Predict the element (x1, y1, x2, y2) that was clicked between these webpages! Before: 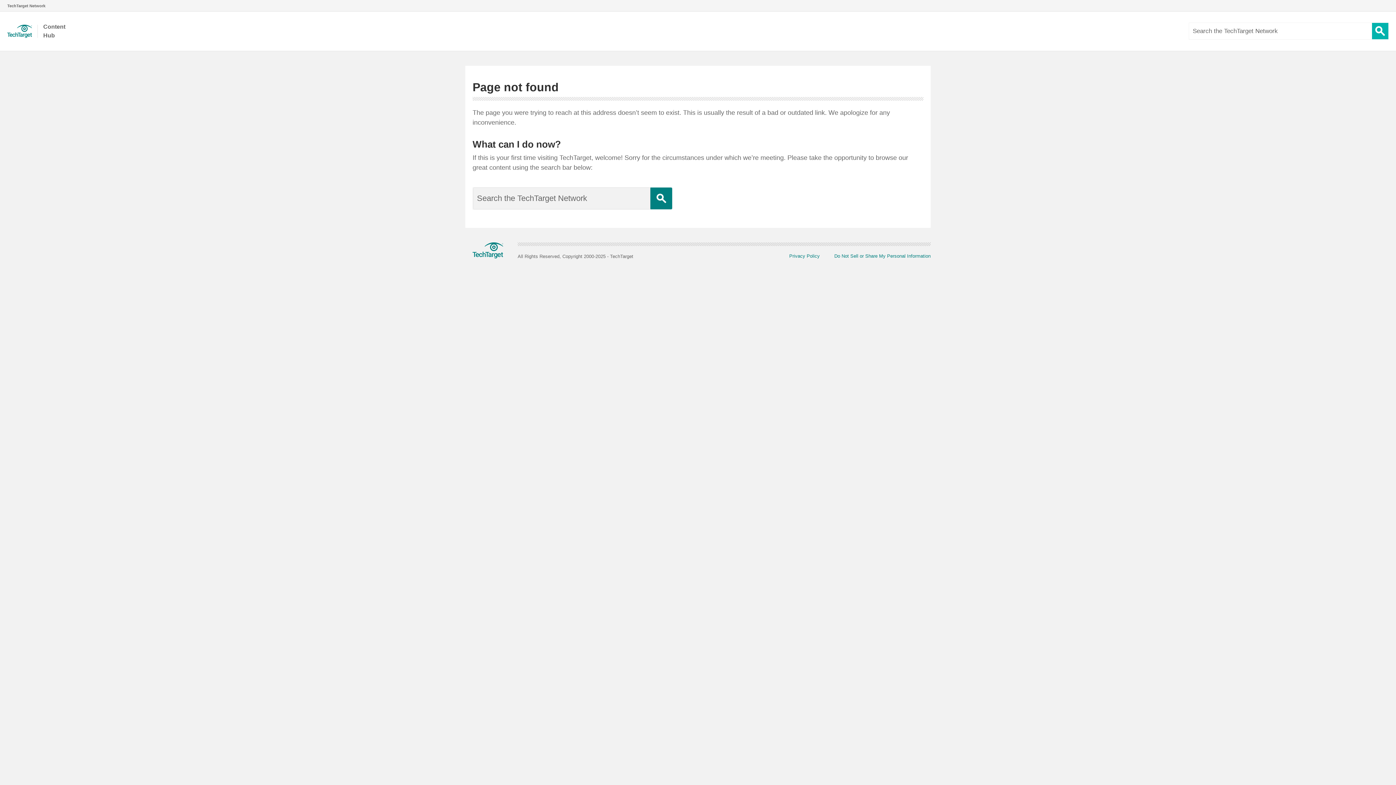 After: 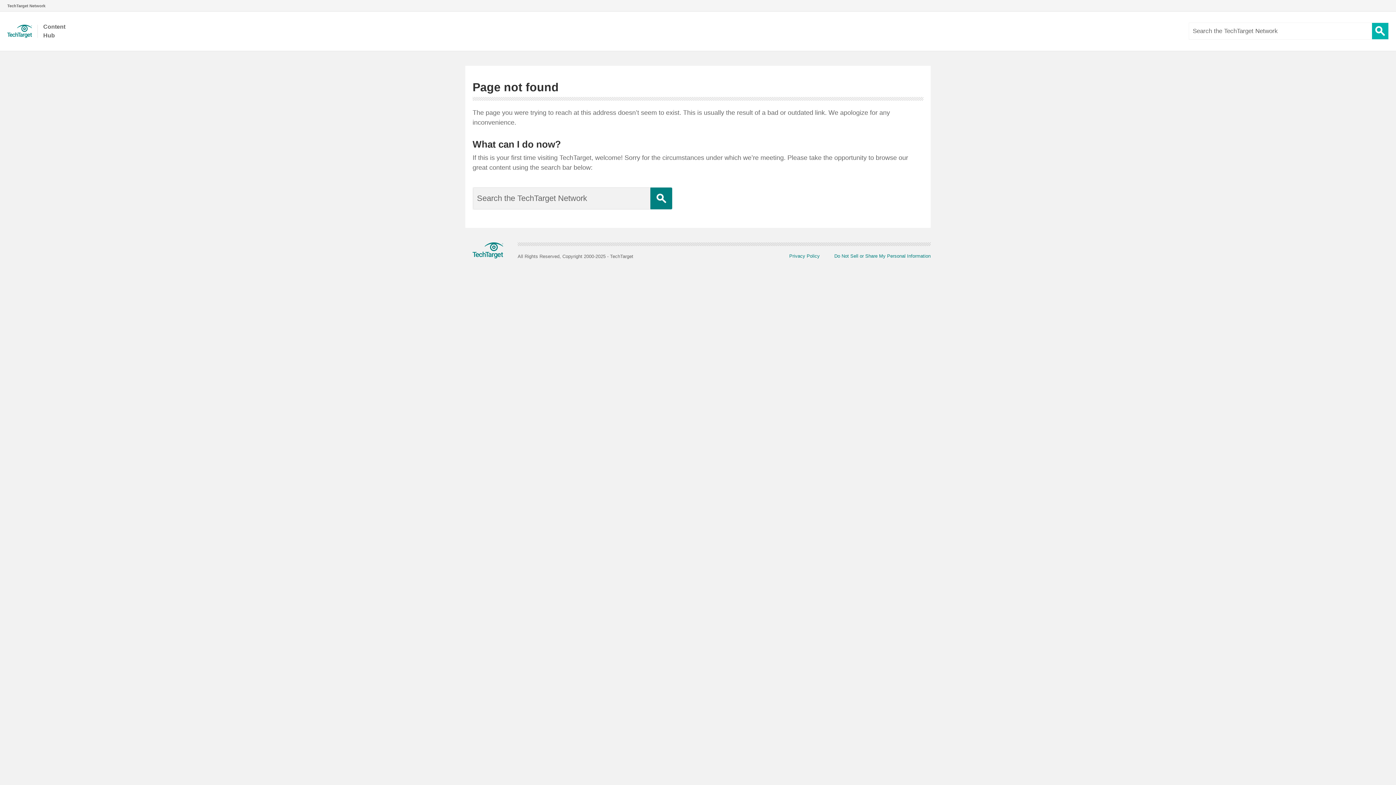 Action: bbox: (1372, 22, 1388, 39) label: Search Button